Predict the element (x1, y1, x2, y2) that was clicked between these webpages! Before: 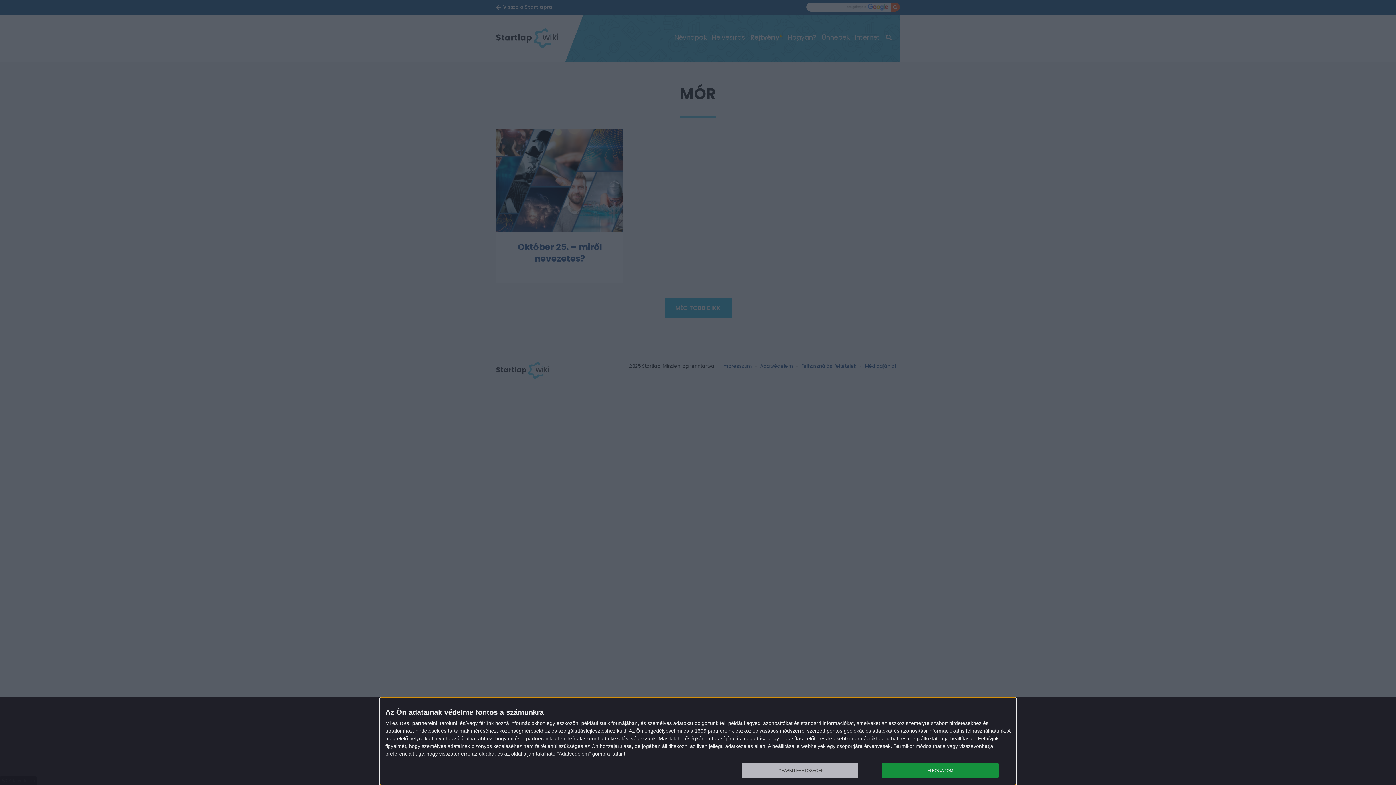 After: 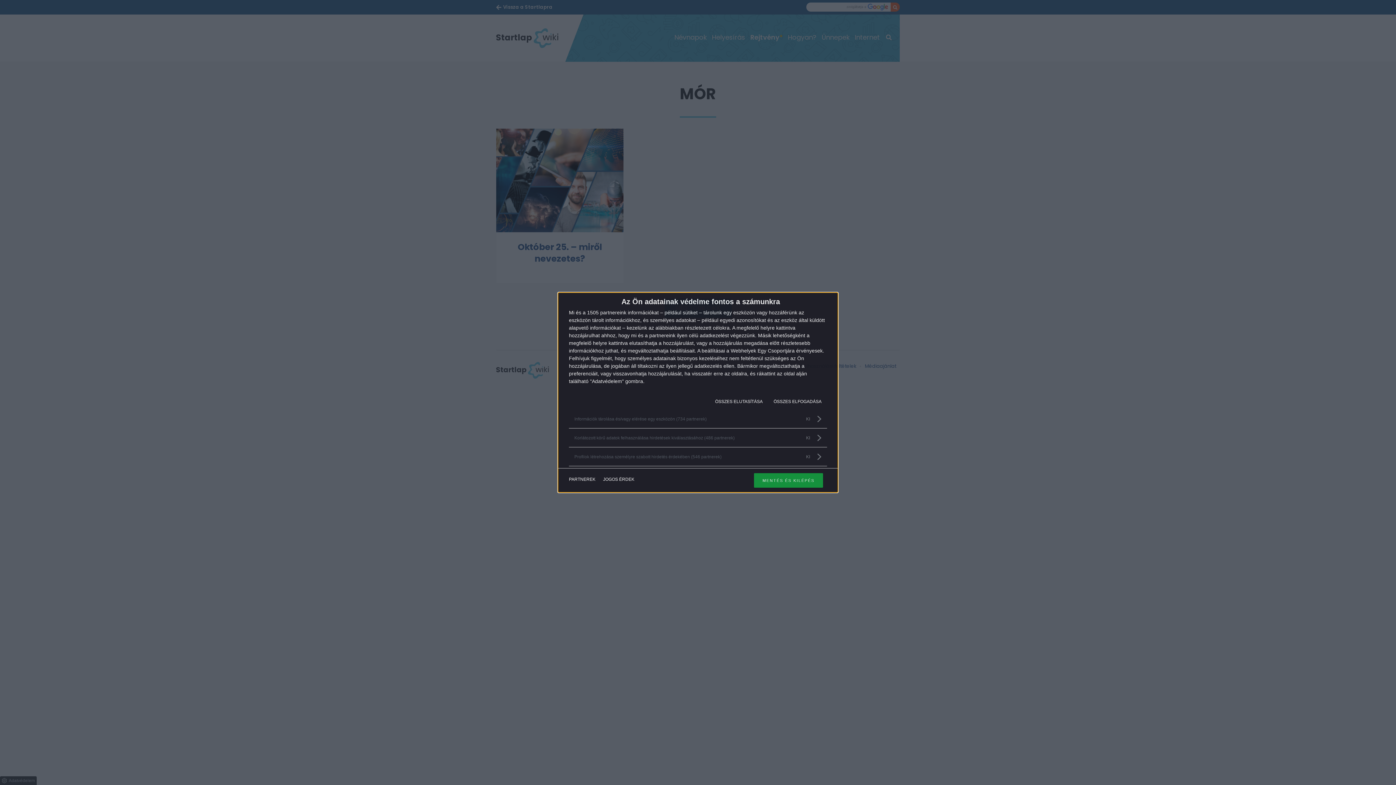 Action: label: TOVÁBBI LEHETŐSÉGEK bbox: (741, 763, 858, 778)